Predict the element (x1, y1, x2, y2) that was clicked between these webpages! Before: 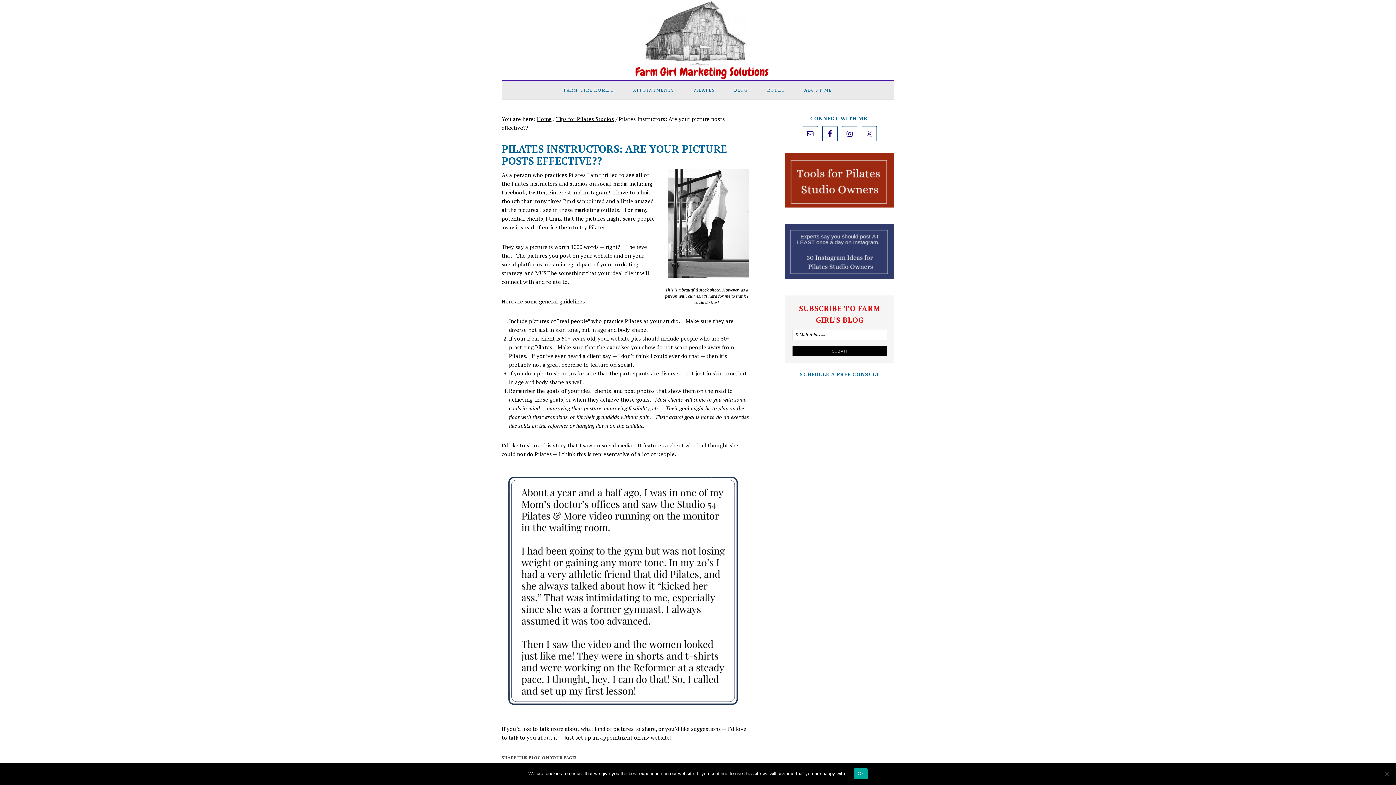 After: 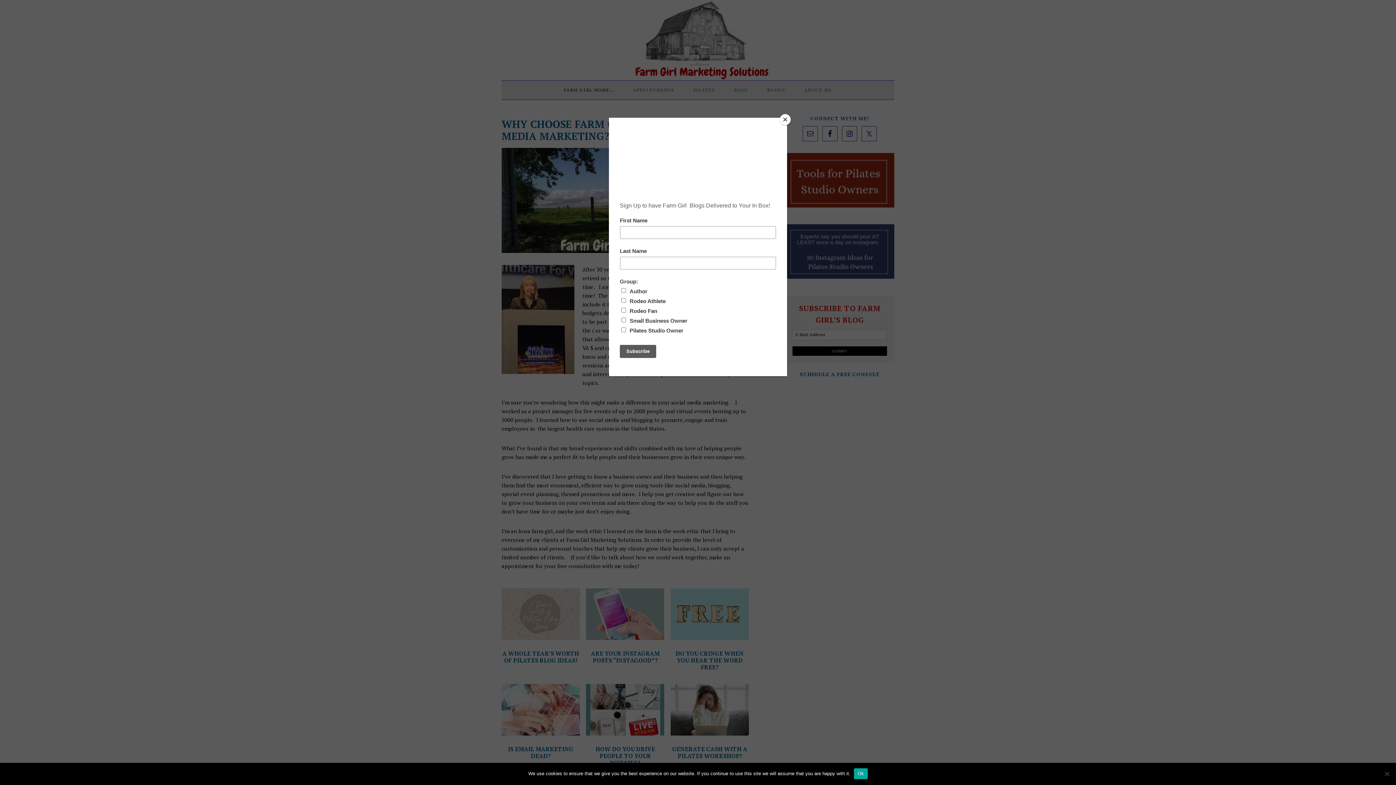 Action: bbox: (555, 80, 623, 99) label: FARM GIRL HOME…